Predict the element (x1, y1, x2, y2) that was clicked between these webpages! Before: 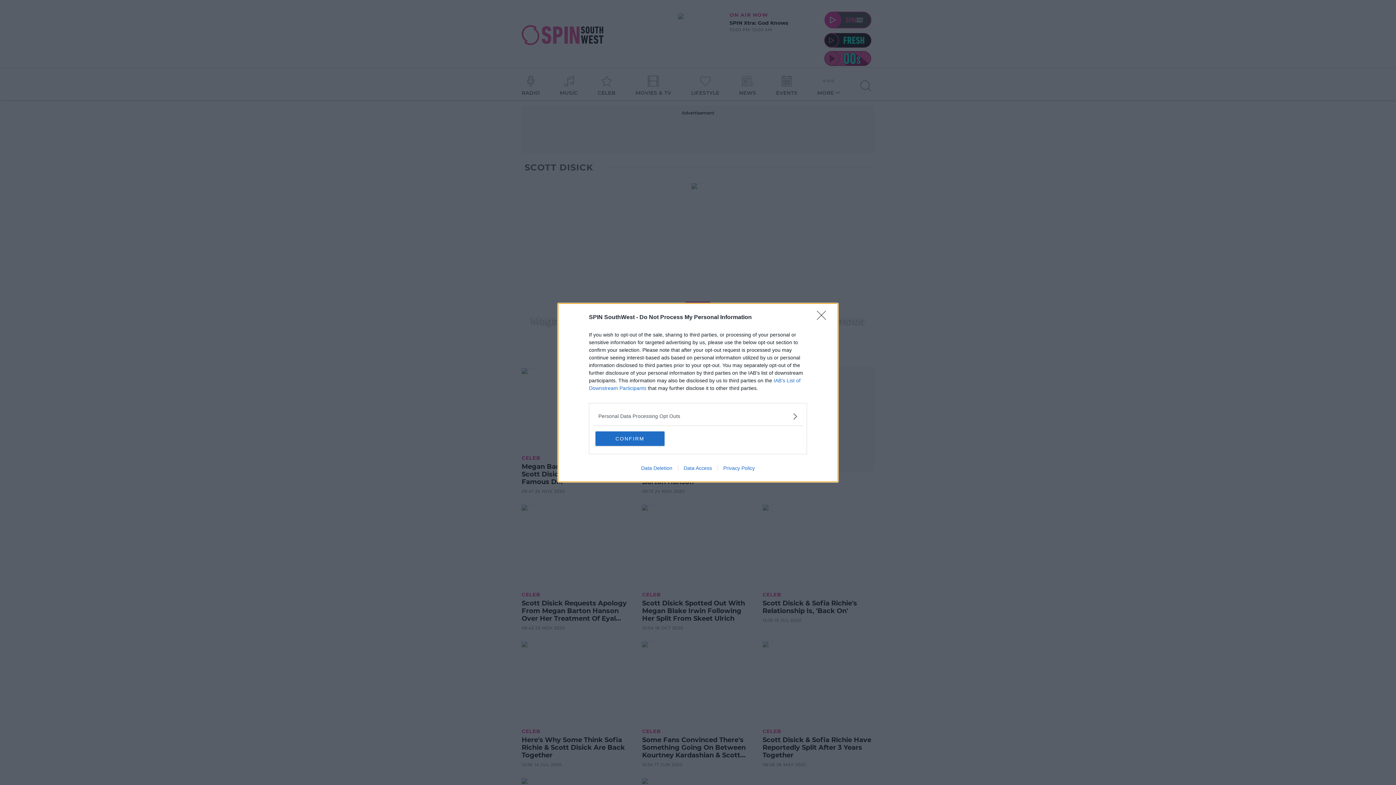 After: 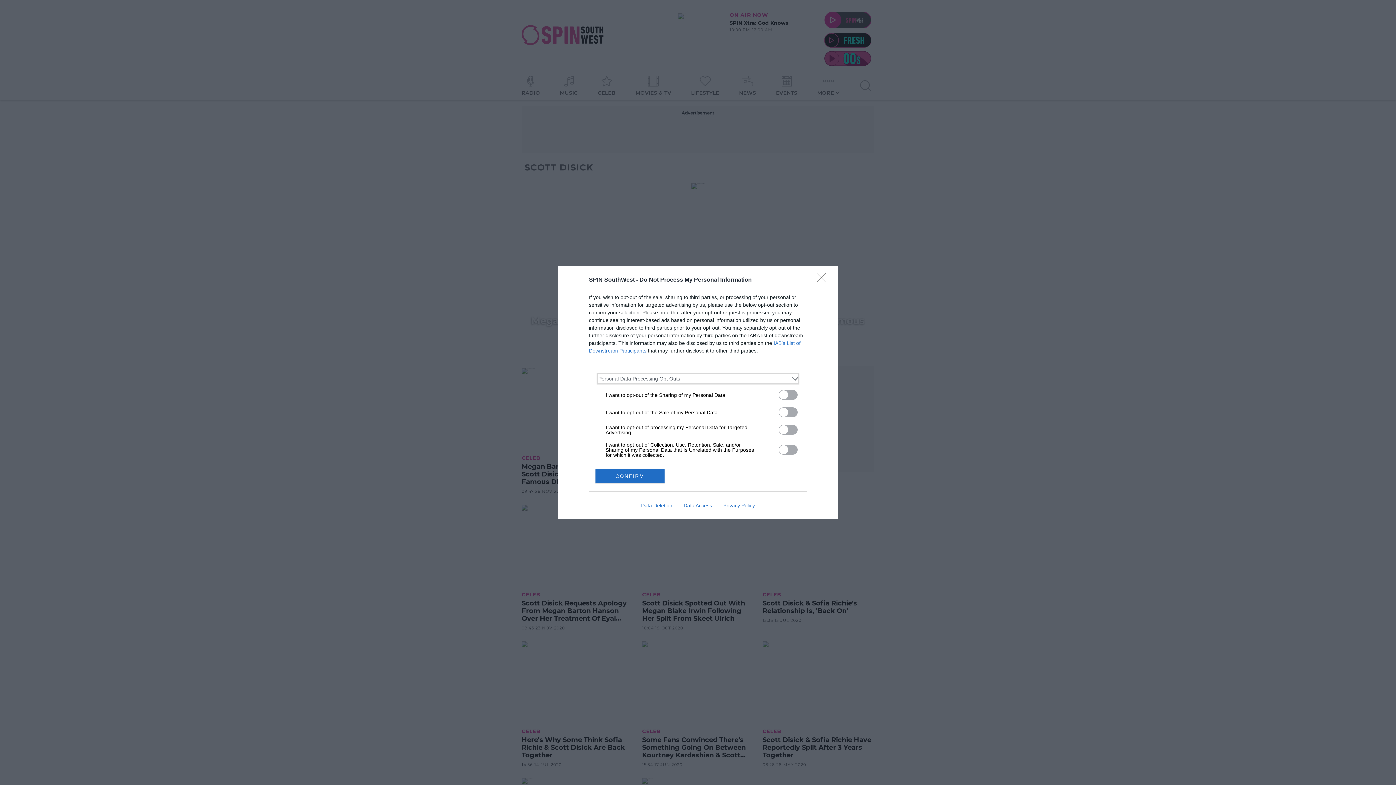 Action: bbox: (598, 412, 797, 420) label: Opt-Outs